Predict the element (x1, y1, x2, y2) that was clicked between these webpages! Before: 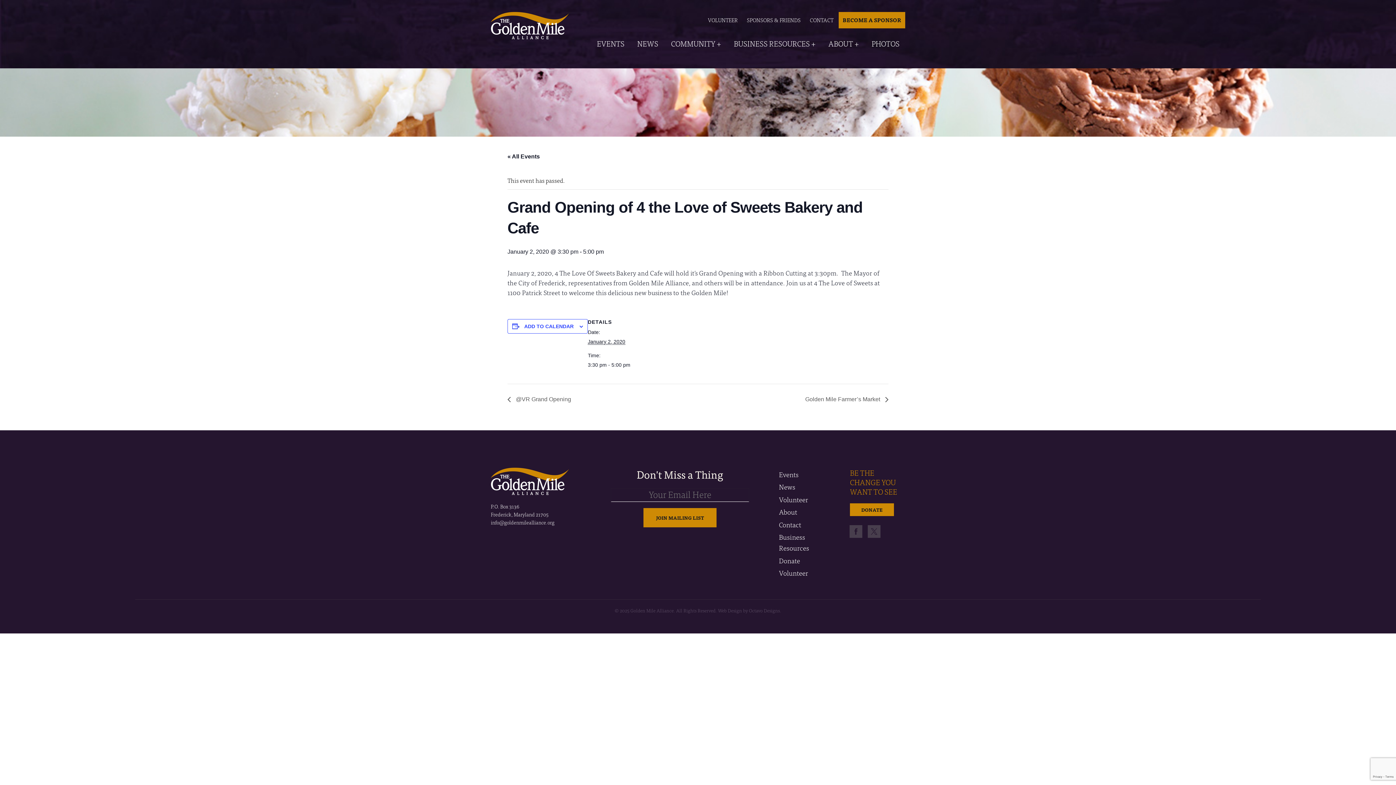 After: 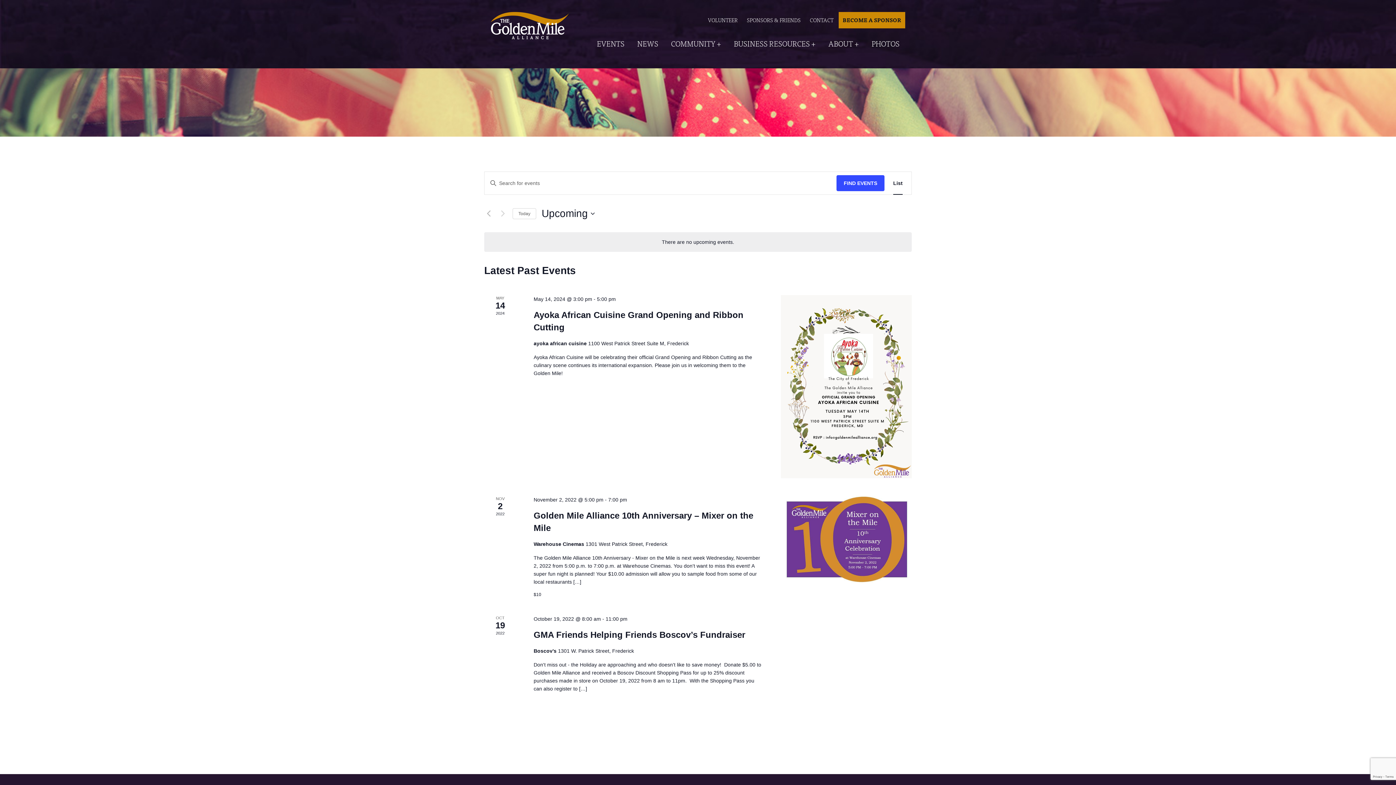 Action: label: « All Events bbox: (507, 153, 540, 159)